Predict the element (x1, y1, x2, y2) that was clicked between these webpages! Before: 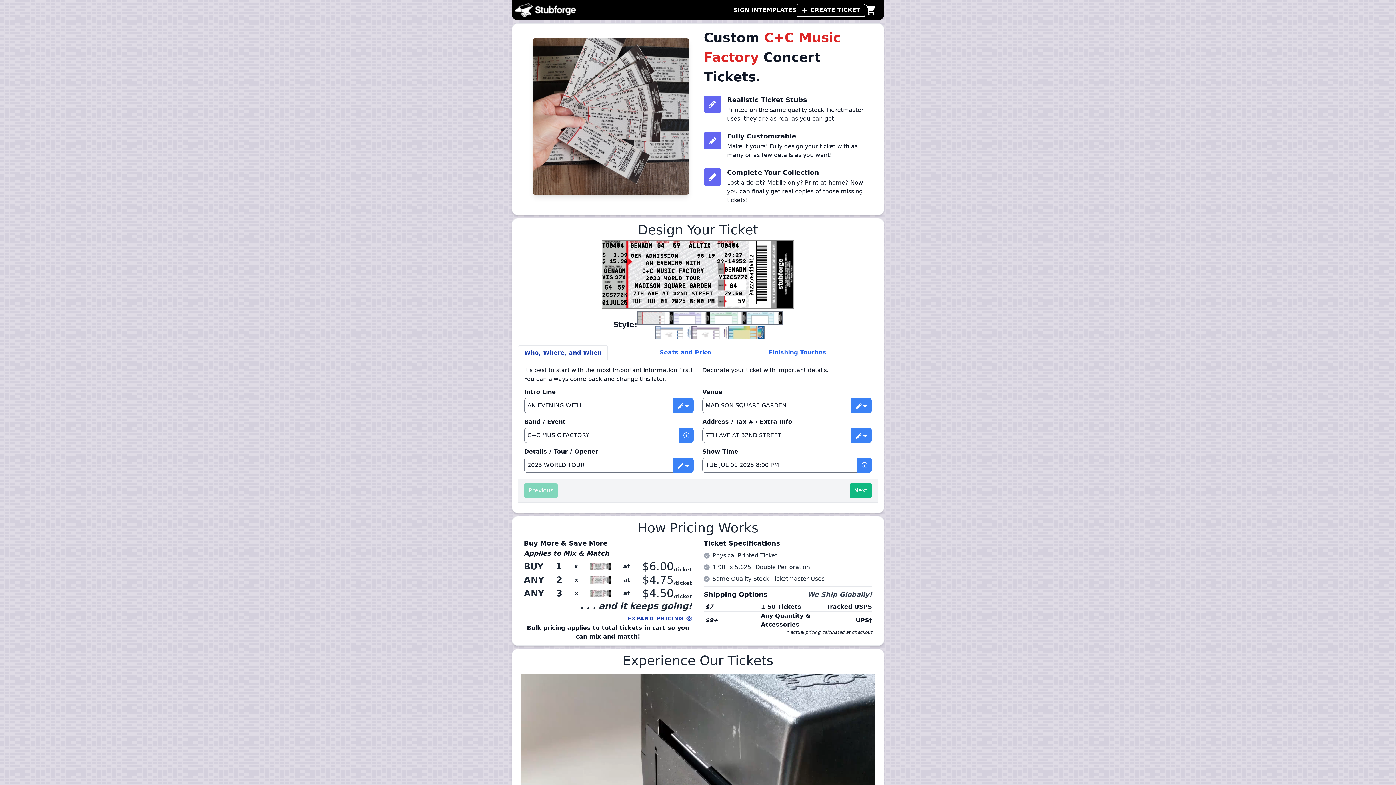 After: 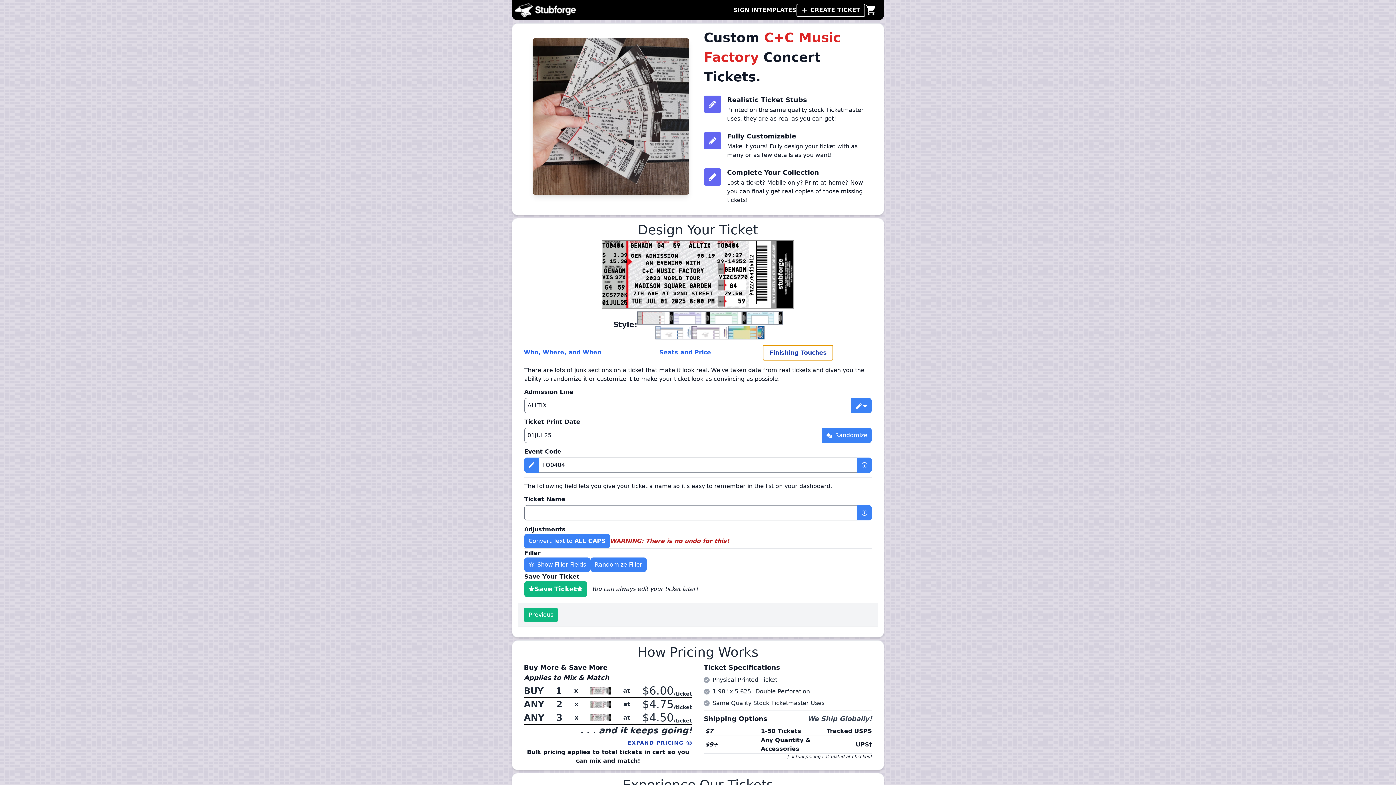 Action: bbox: (763, 345, 832, 359) label: Finishing Touches